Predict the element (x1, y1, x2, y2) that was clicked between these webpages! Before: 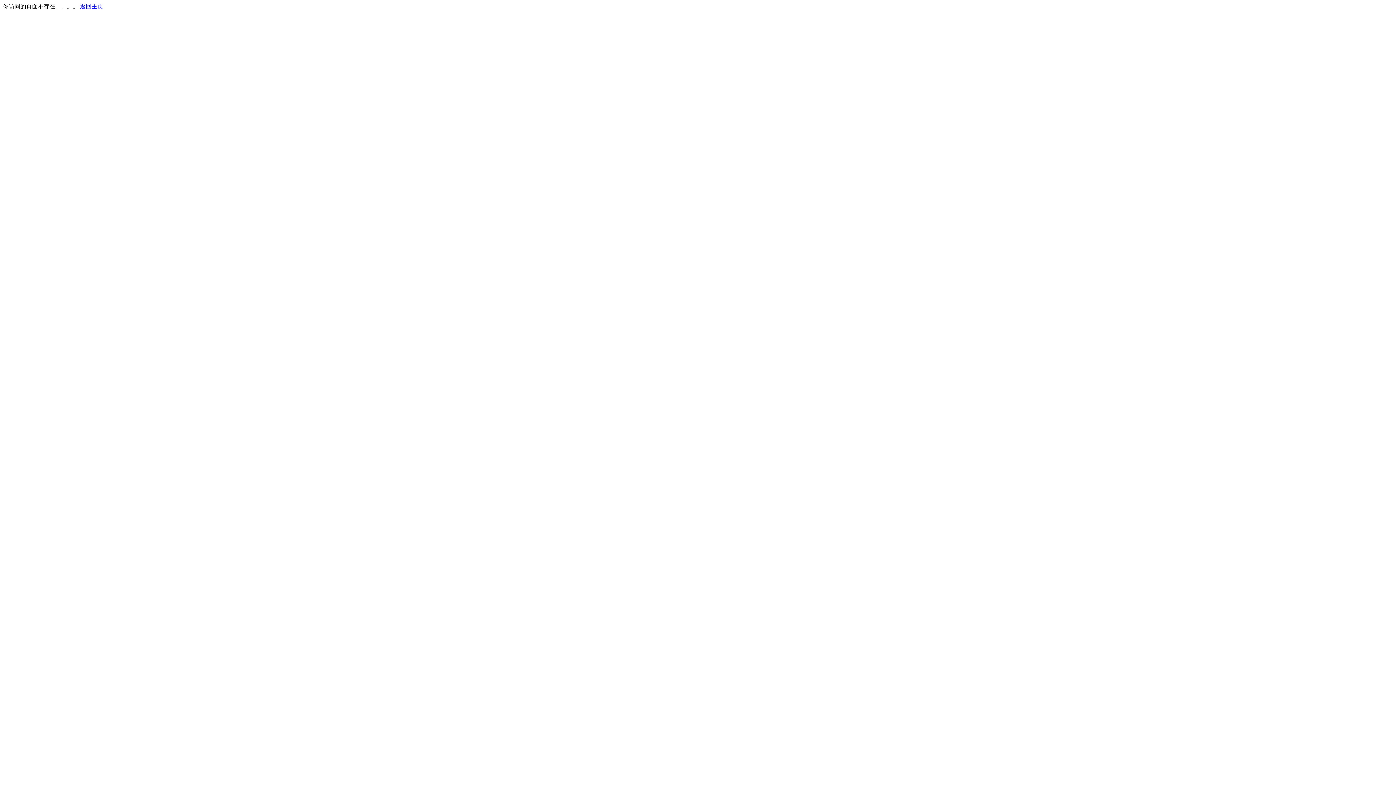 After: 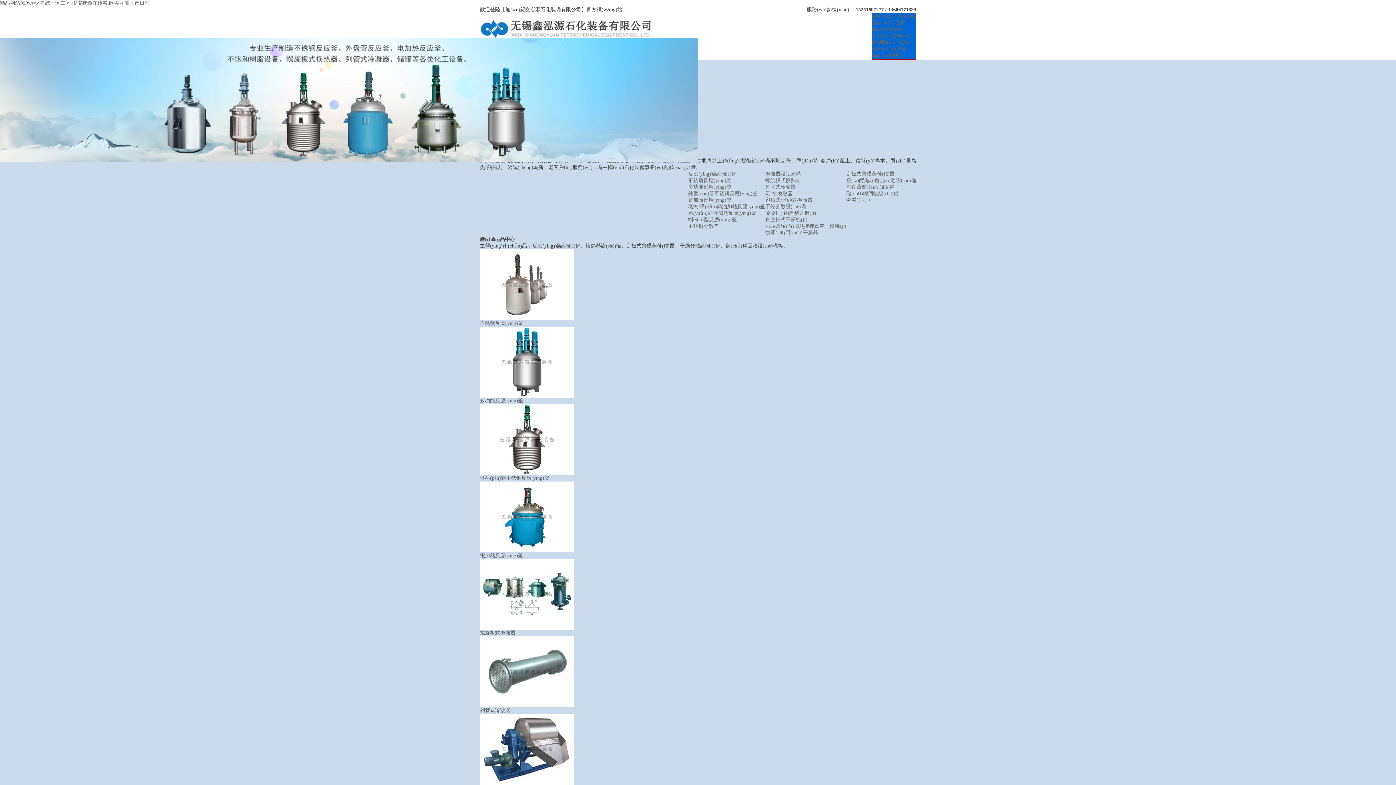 Action: bbox: (80, 3, 103, 9) label: 返回主页